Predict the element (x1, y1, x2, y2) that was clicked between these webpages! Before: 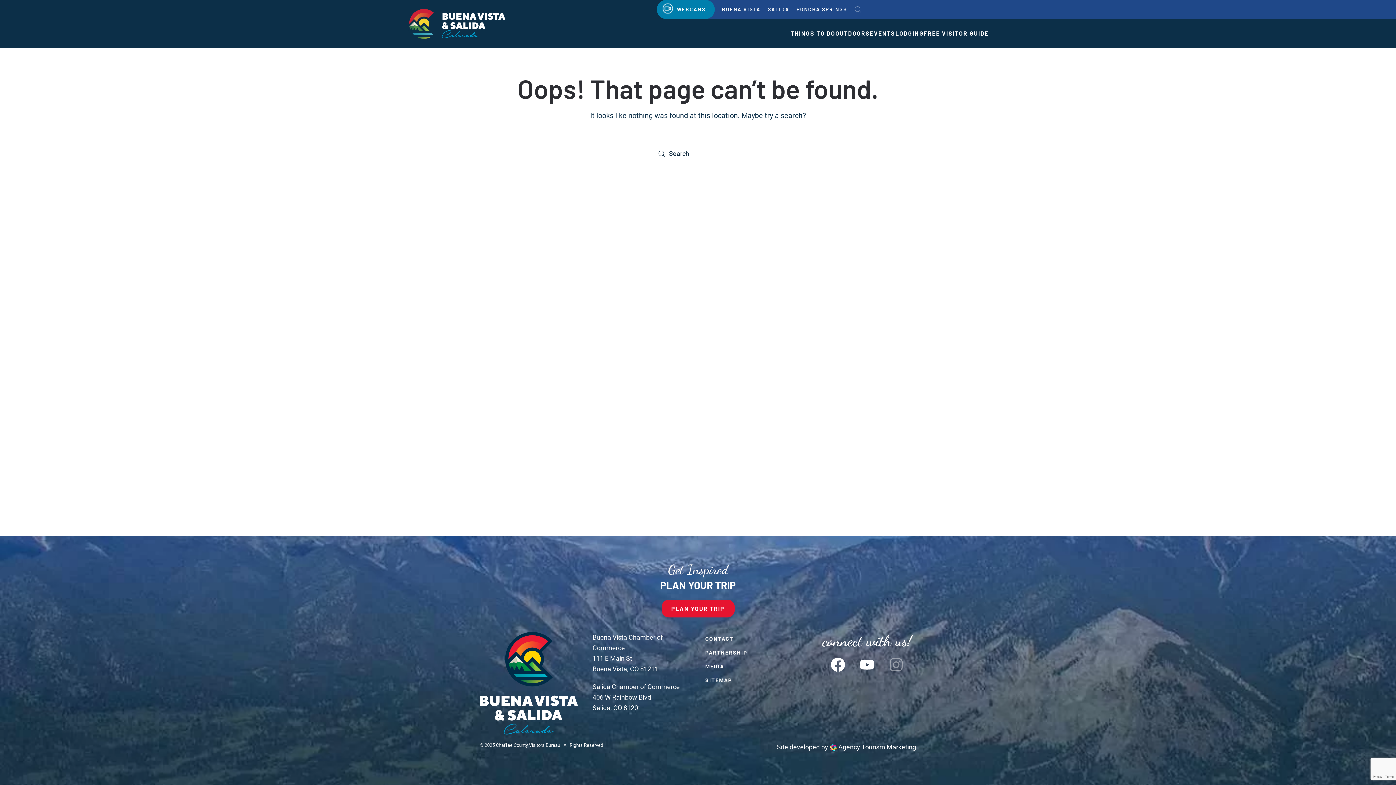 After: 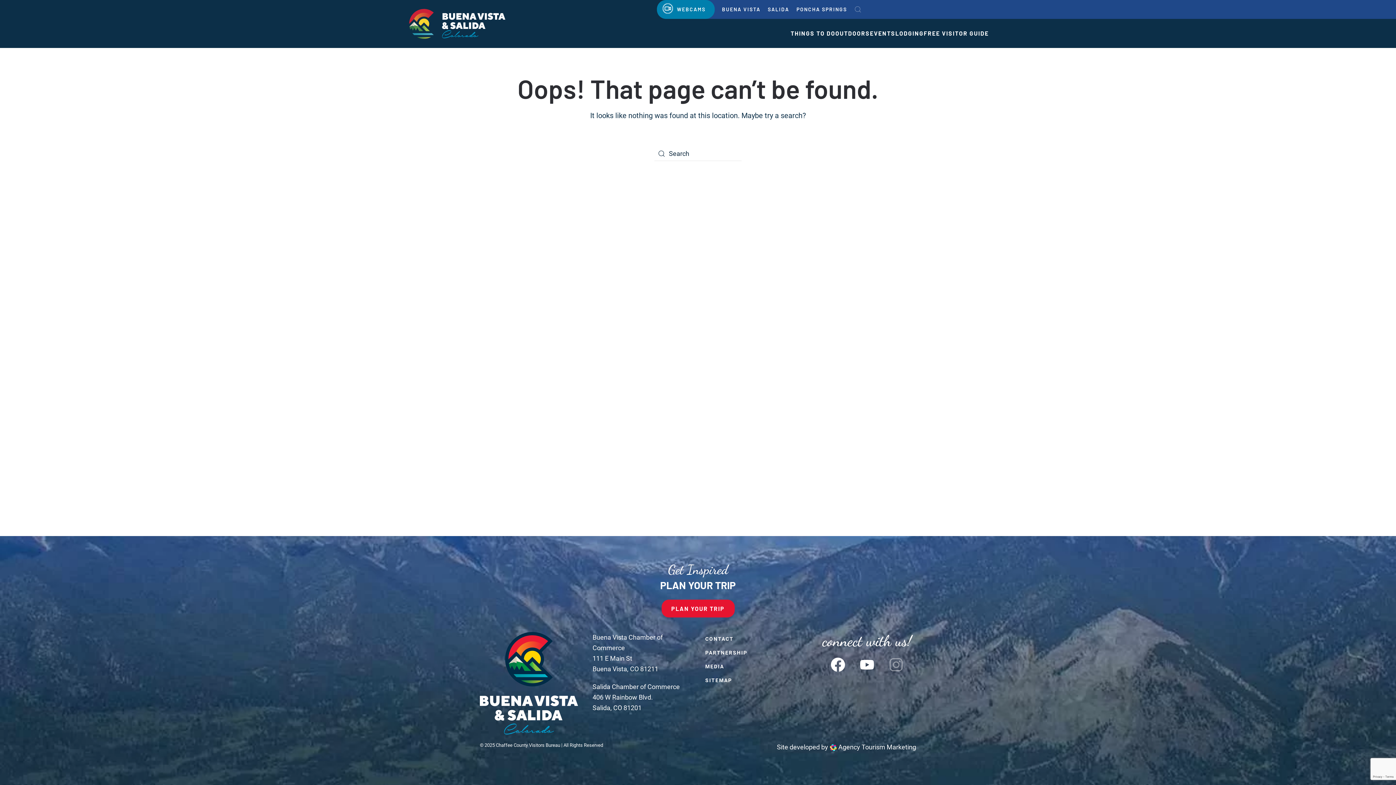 Action: bbox: (860, 660, 874, 668) label: YouTube